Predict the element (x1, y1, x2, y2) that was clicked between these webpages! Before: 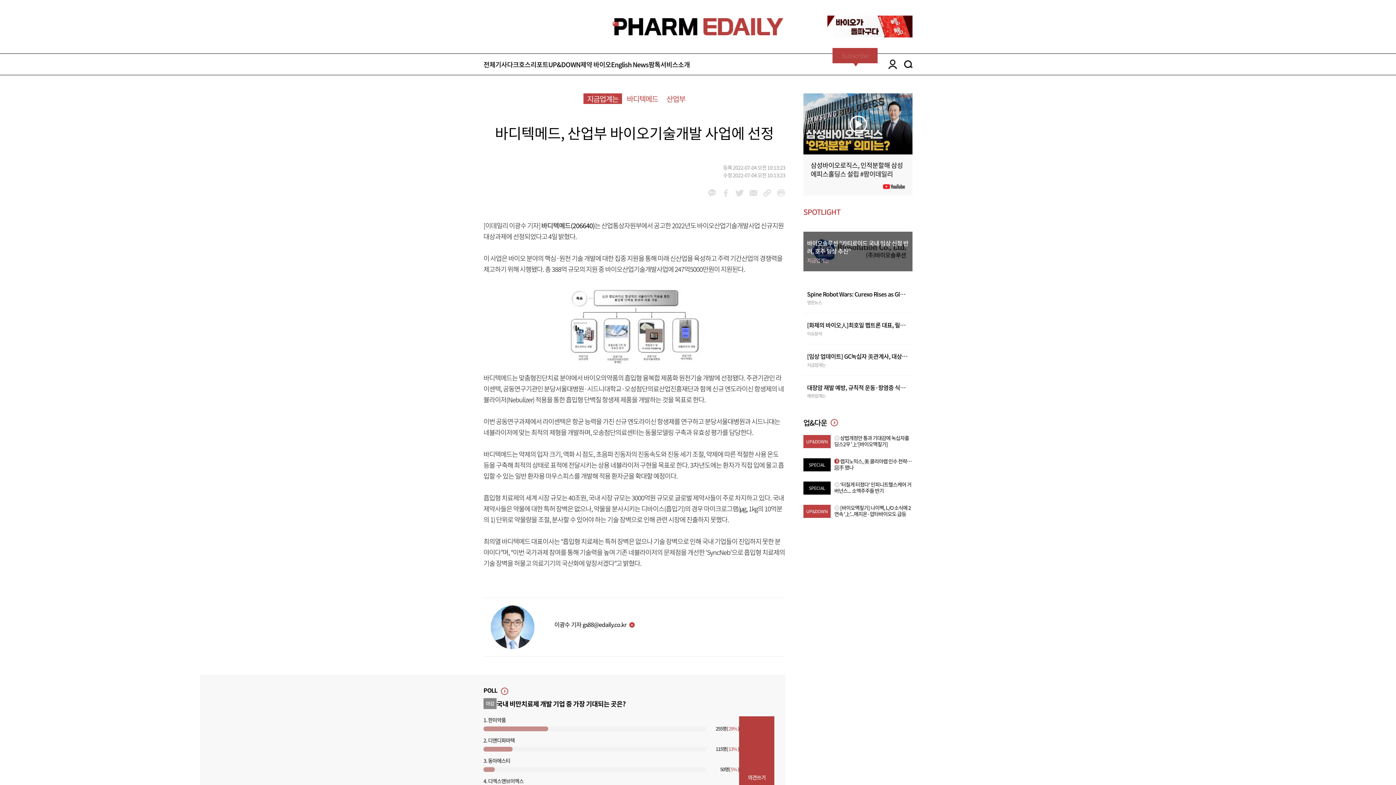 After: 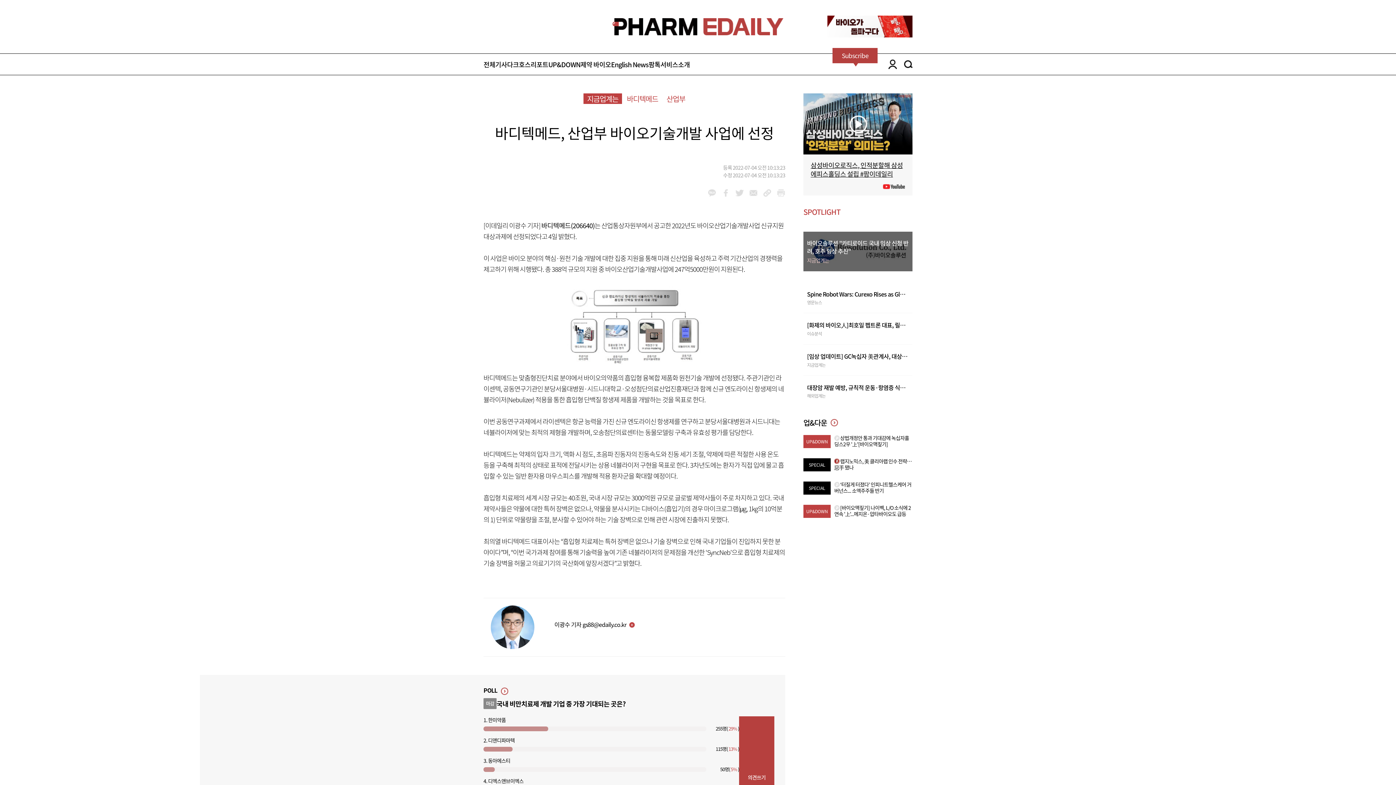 Action: bbox: (803, 93, 912, 154)